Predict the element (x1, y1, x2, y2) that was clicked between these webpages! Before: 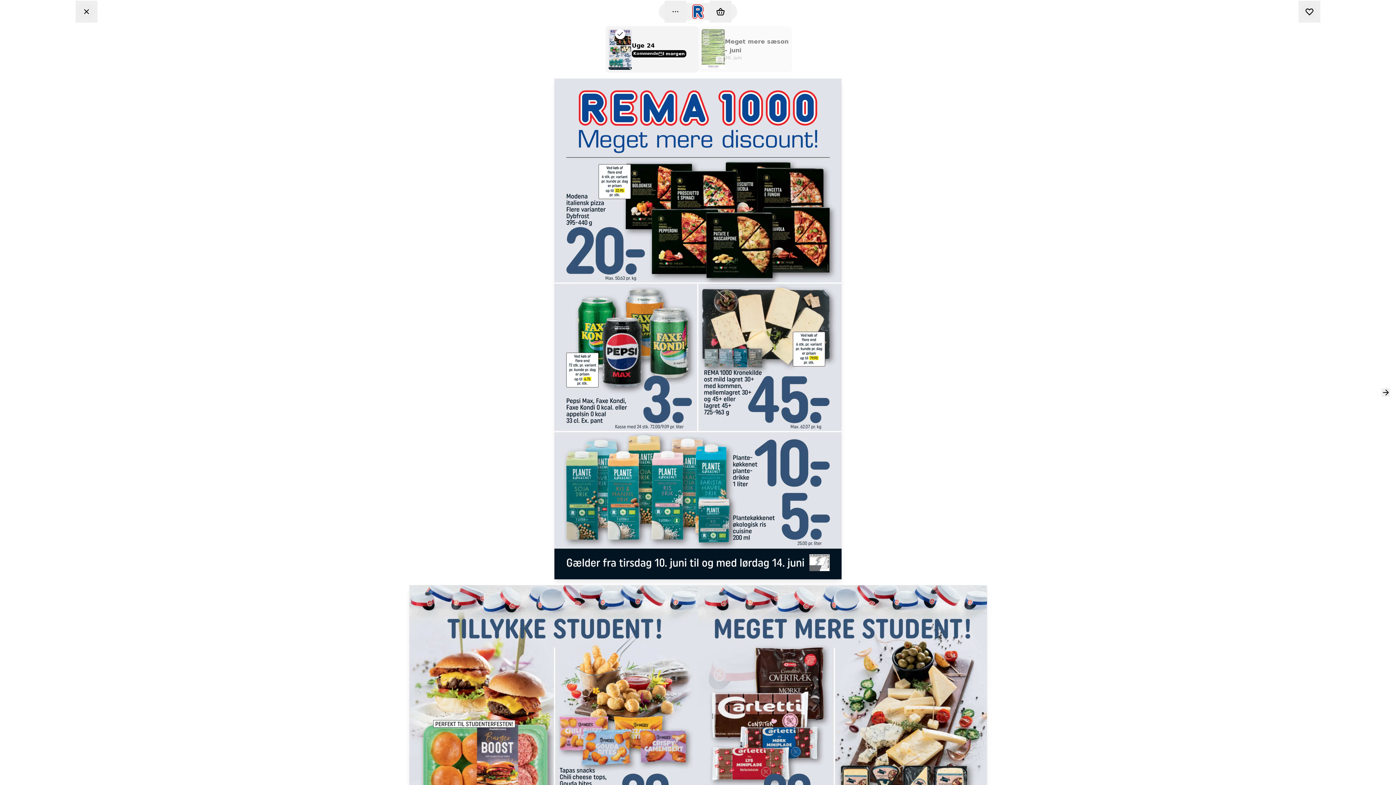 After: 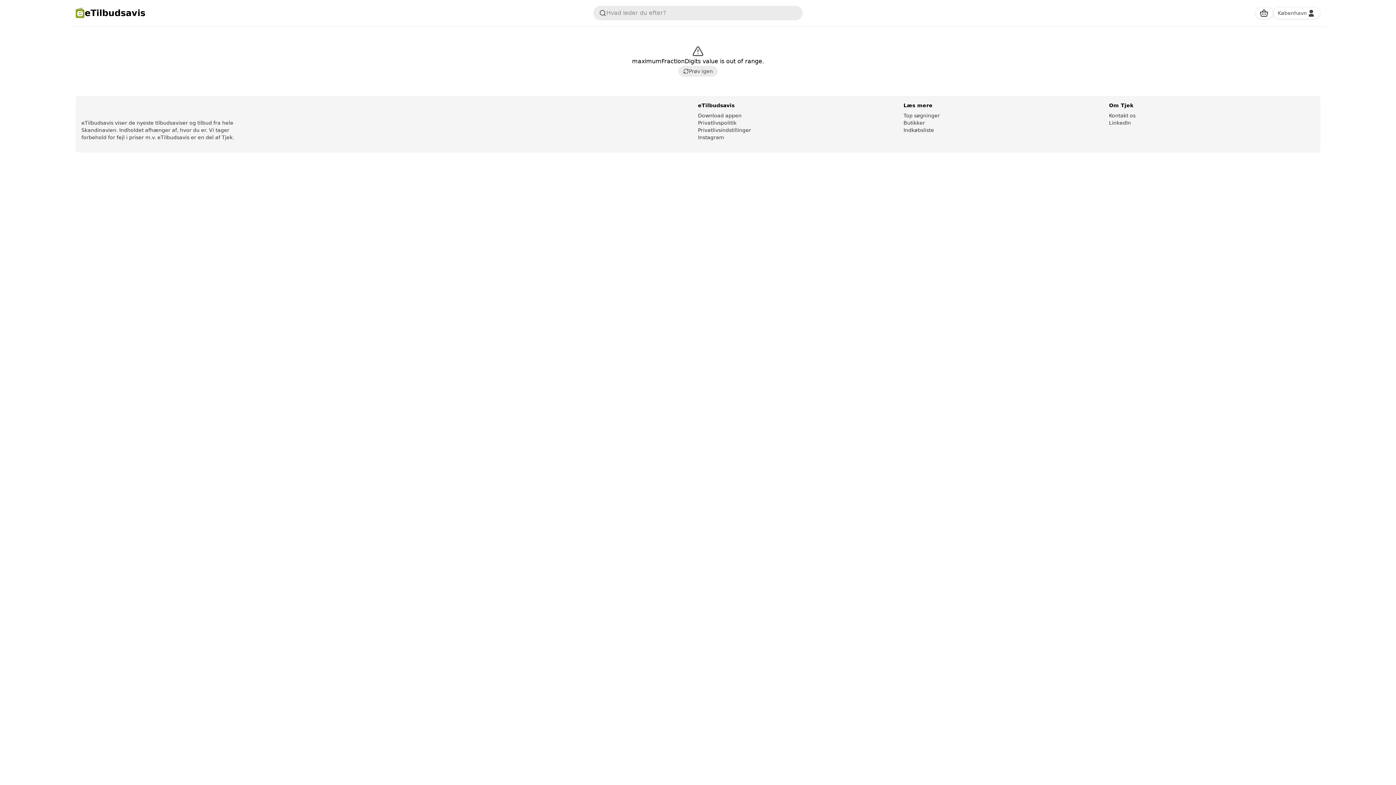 Action: bbox: (75, 0, 97, 22) label: Go Back